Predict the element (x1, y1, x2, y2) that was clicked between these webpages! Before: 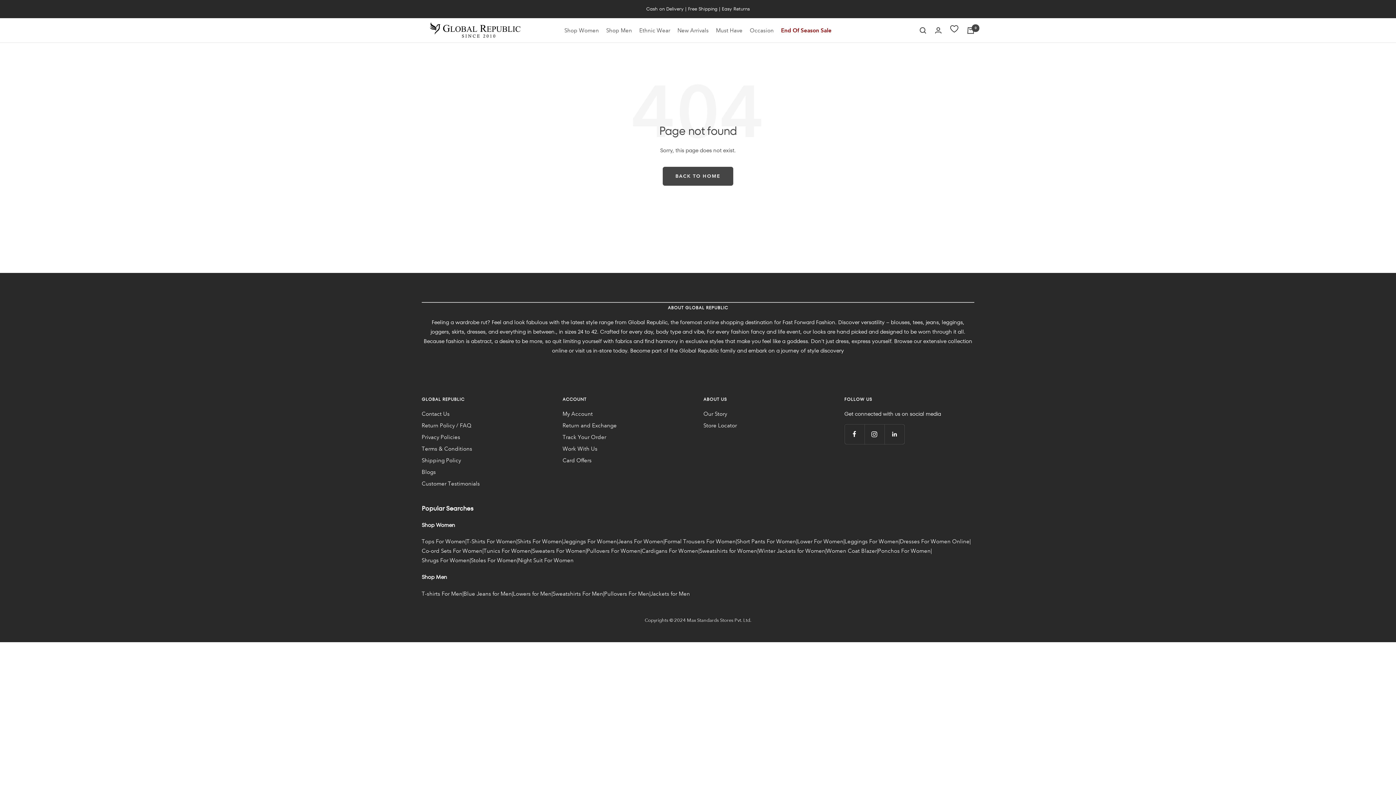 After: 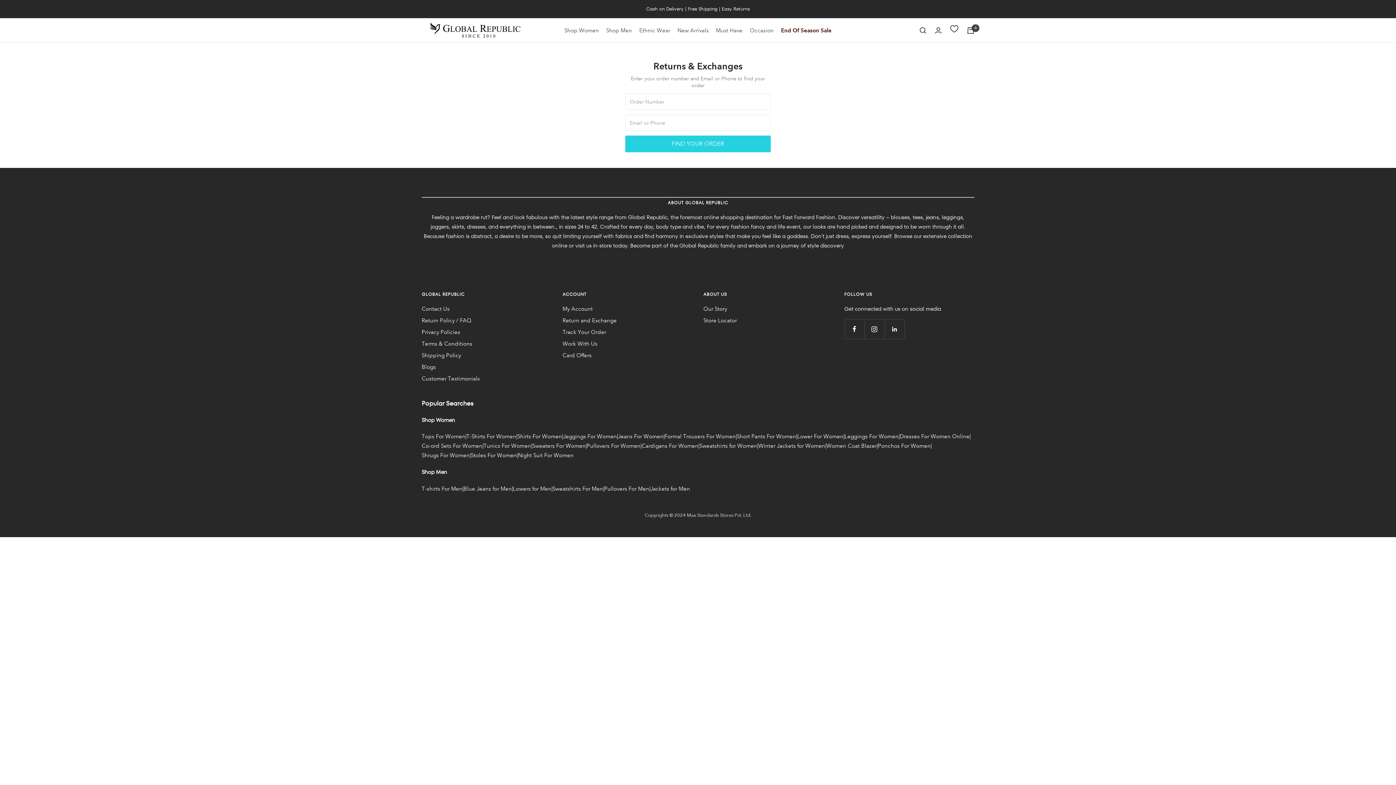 Action: bbox: (562, 421, 616, 430) label: Return and Exchange